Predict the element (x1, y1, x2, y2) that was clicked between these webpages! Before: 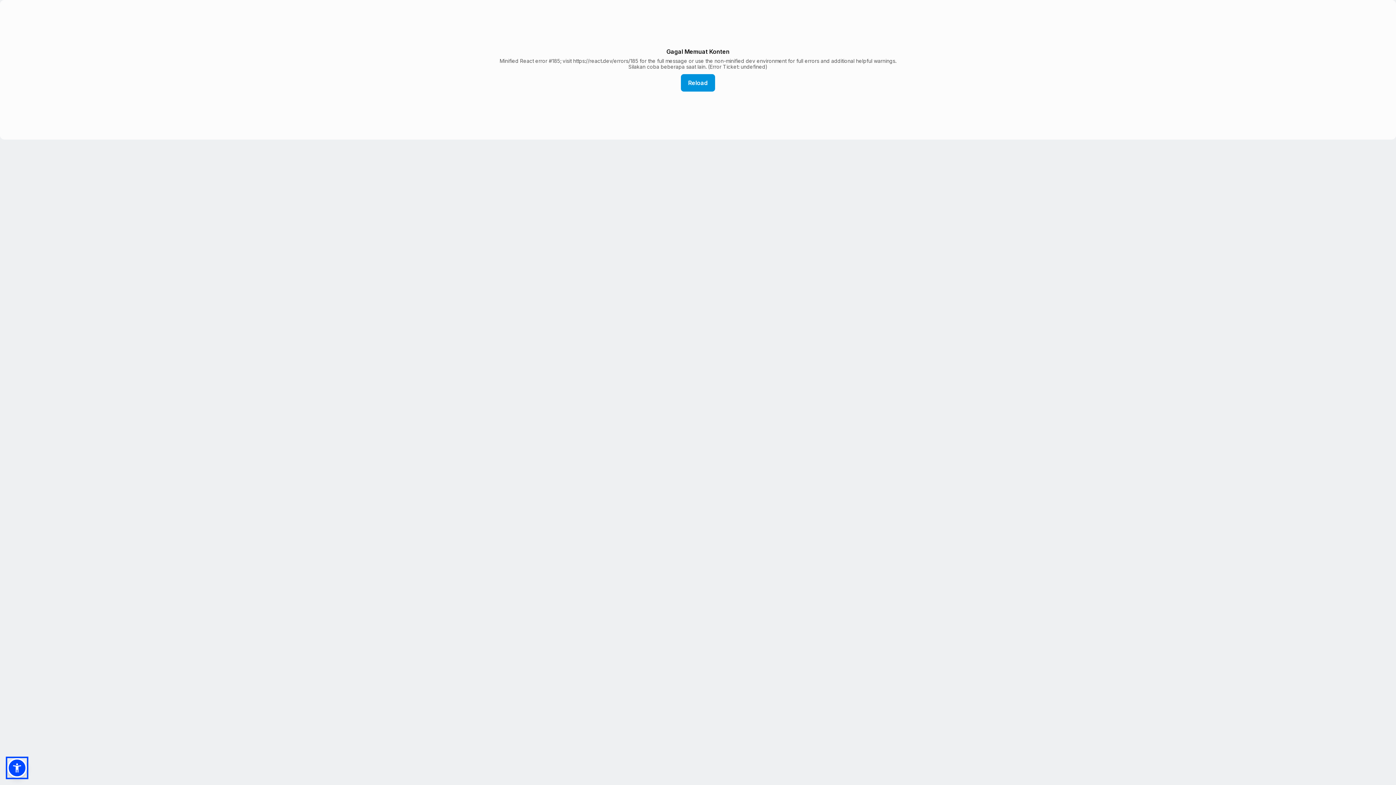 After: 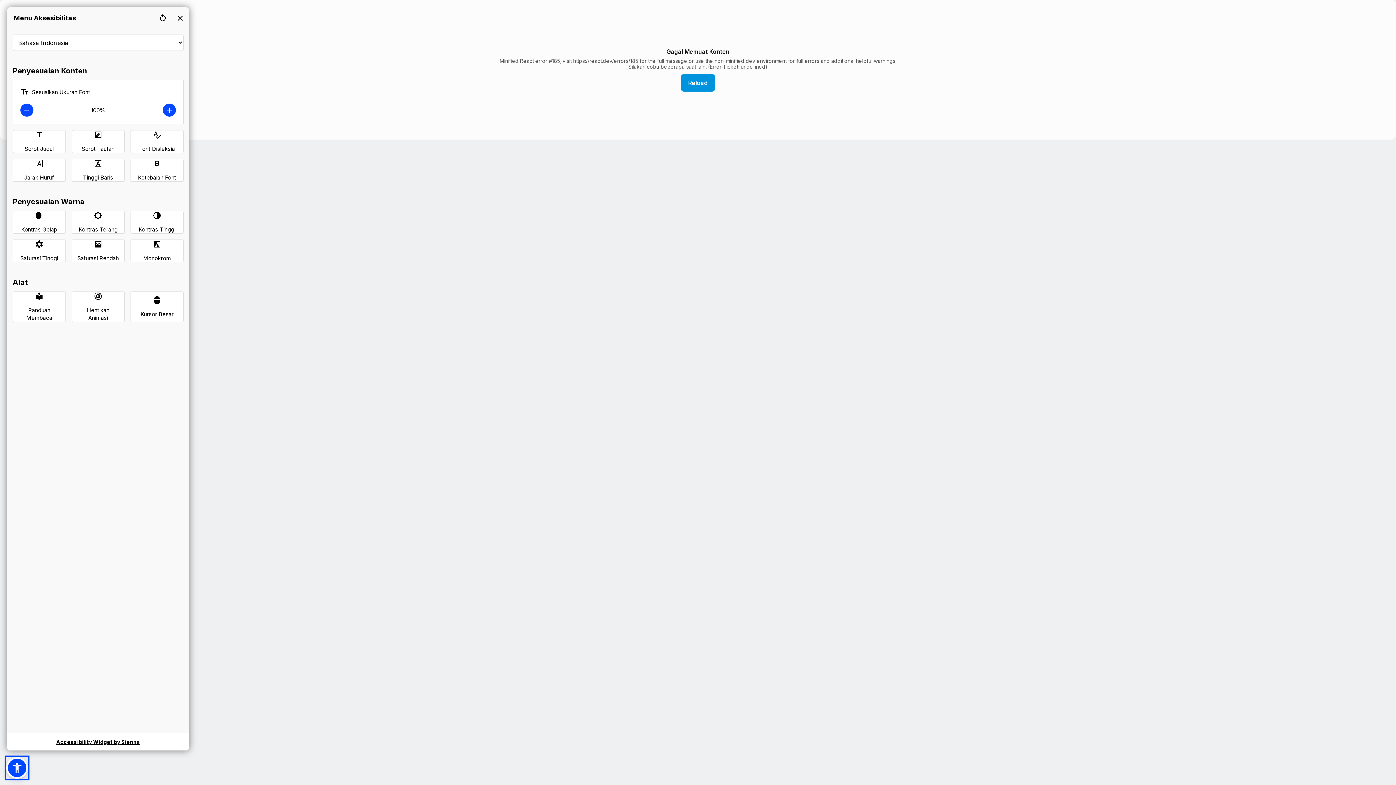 Action: bbox: (7, 758, 26, 778)